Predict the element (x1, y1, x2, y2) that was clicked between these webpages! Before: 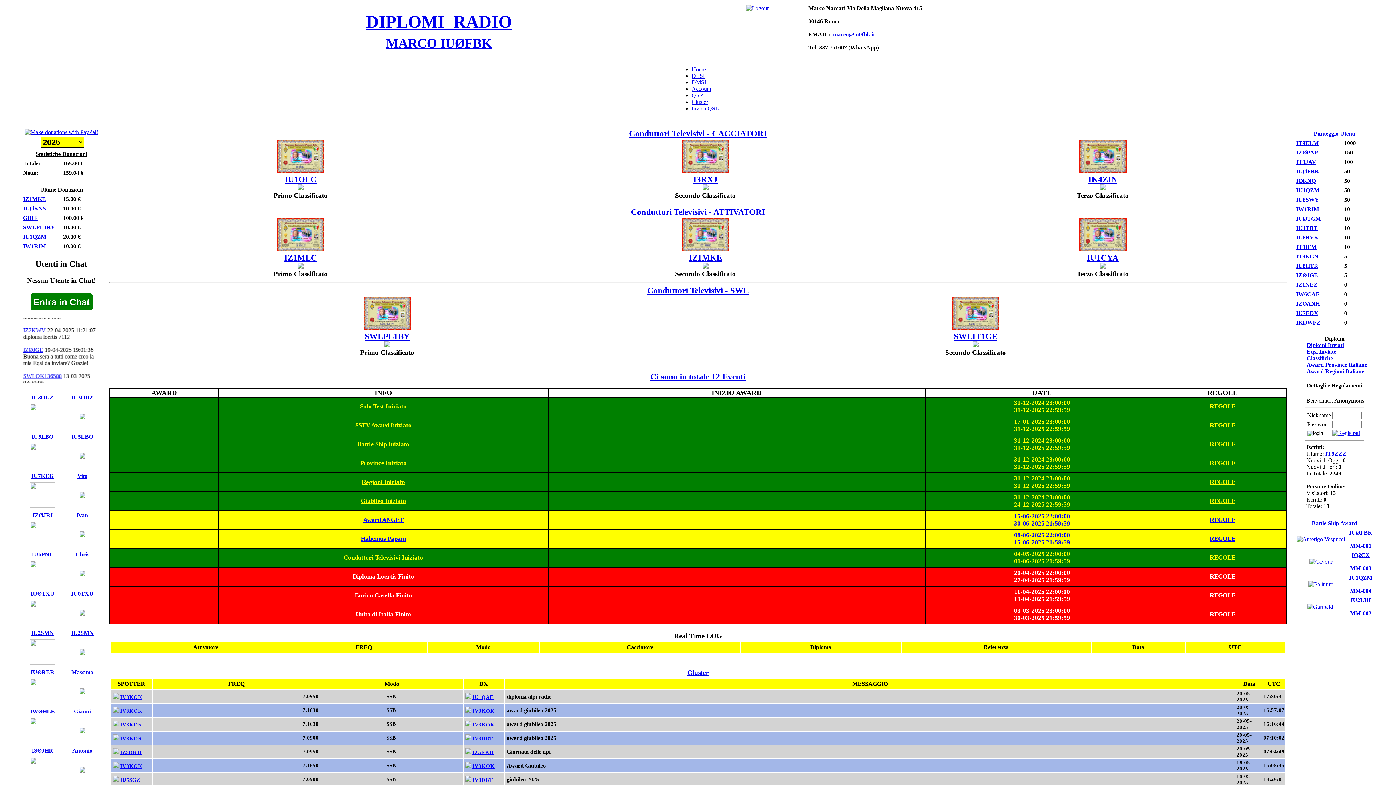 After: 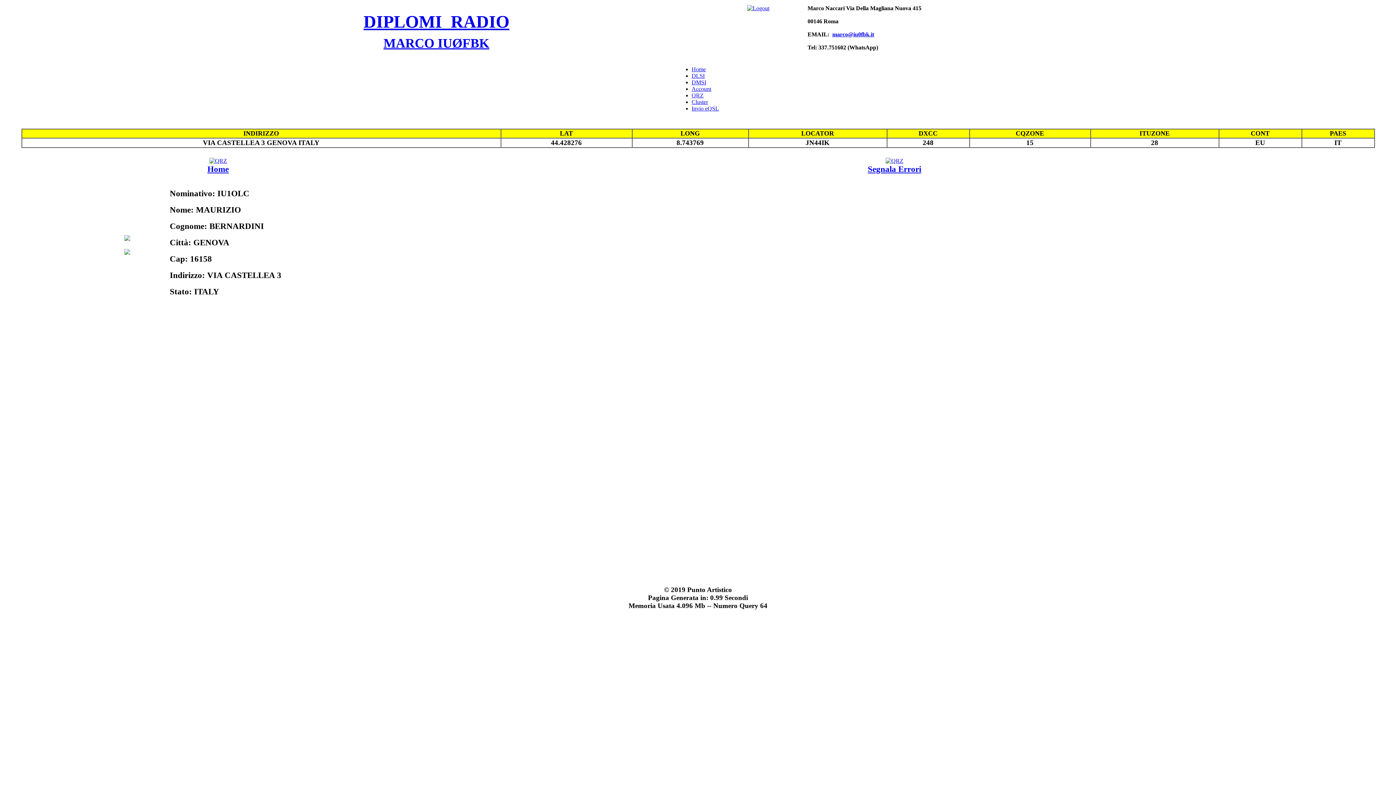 Action: label: IU1OLC bbox: (948, 724, 970, 730)